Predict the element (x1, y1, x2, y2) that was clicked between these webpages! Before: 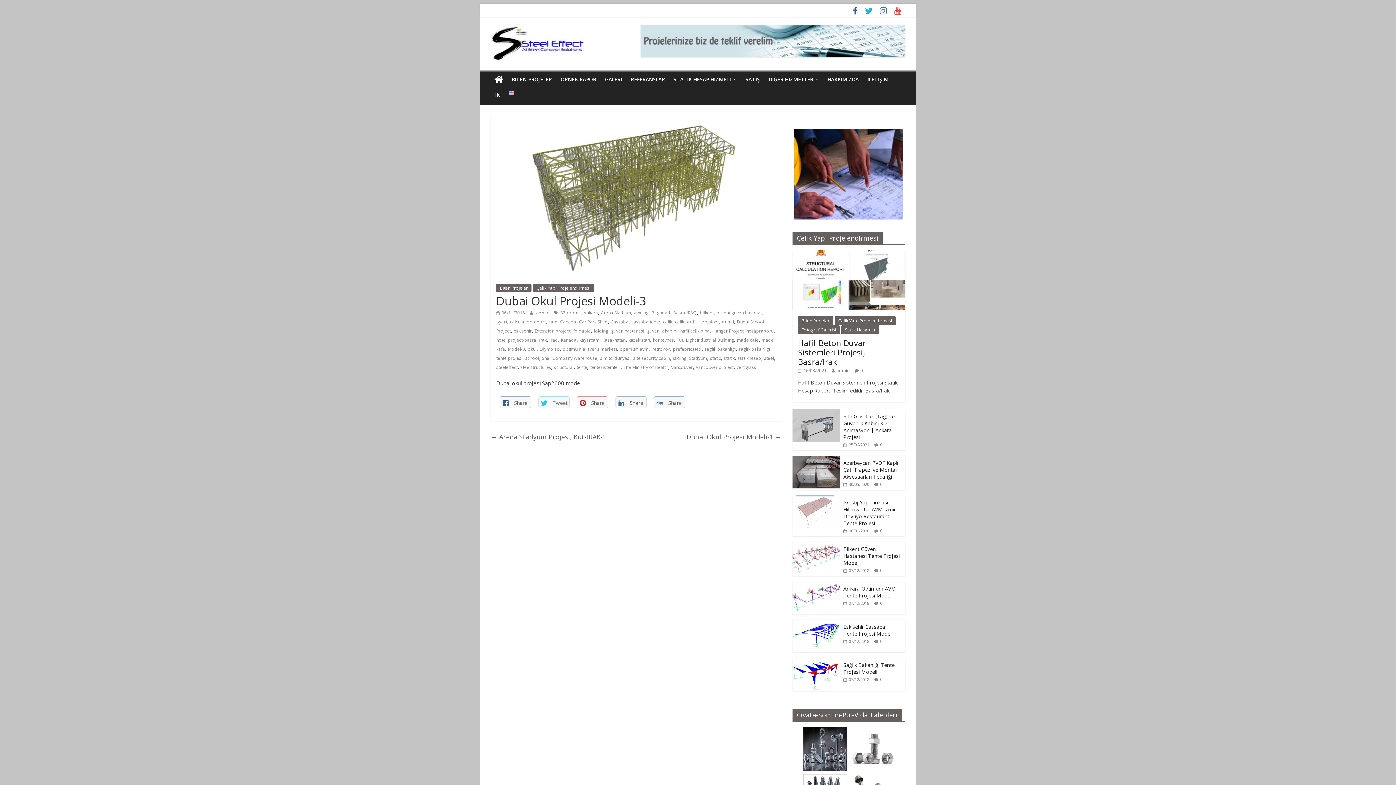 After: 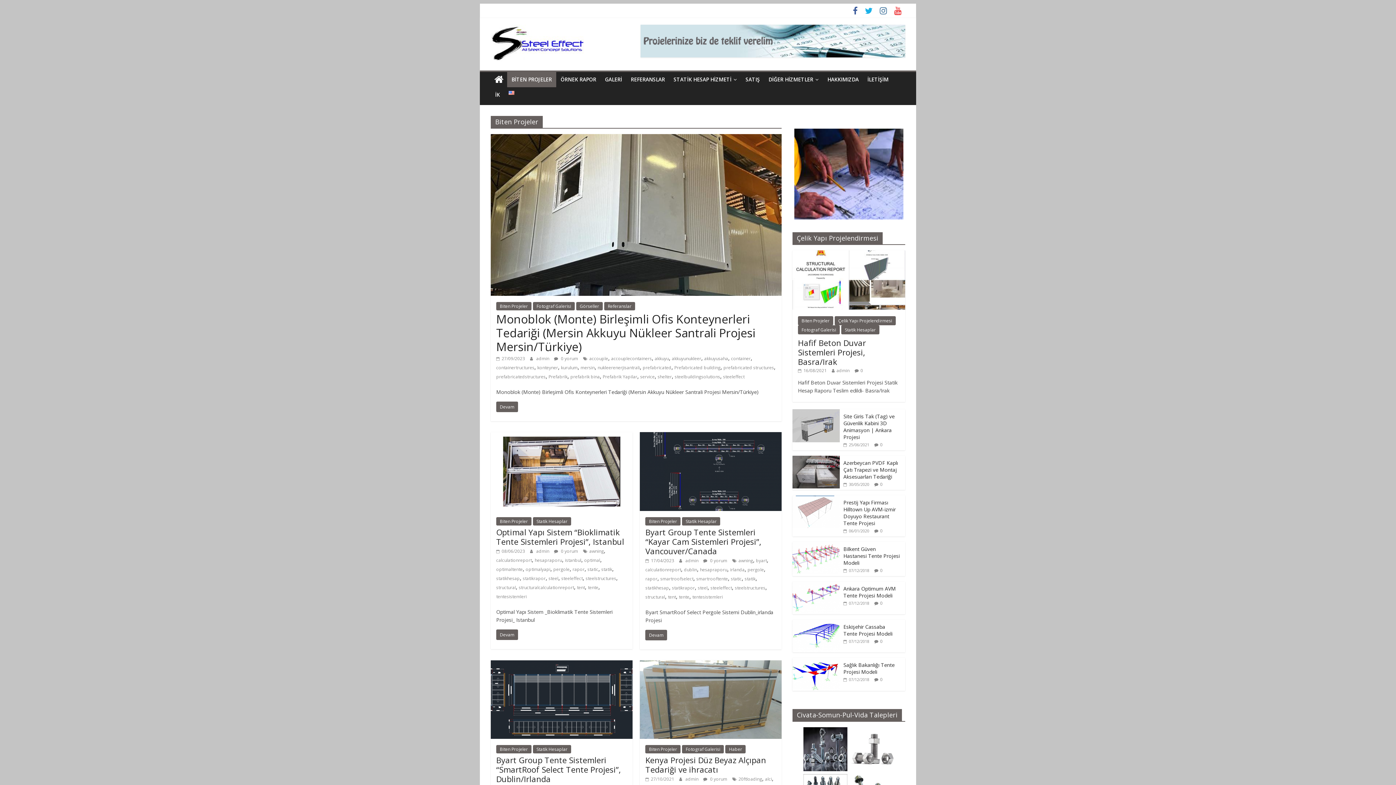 Action: bbox: (496, 284, 531, 292) label: Biten Projeler